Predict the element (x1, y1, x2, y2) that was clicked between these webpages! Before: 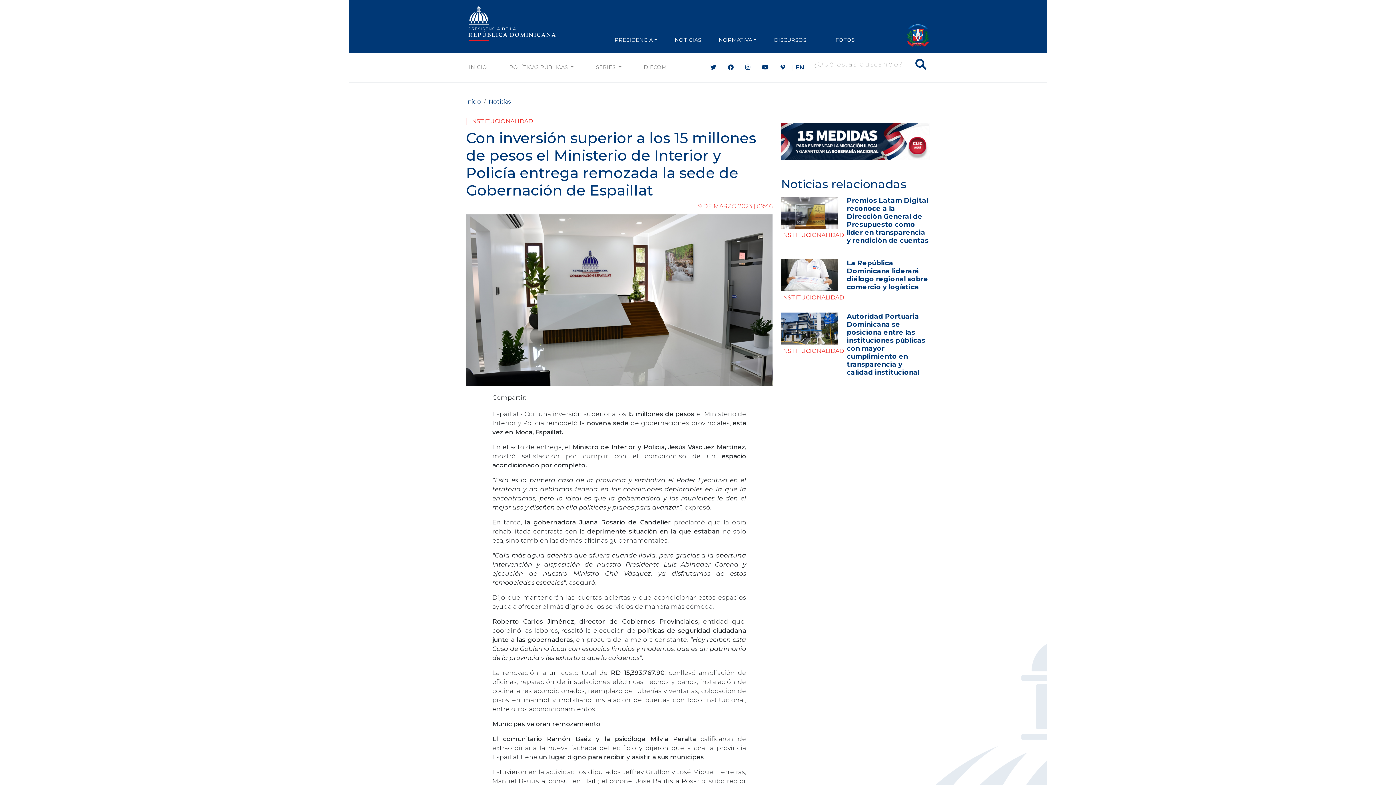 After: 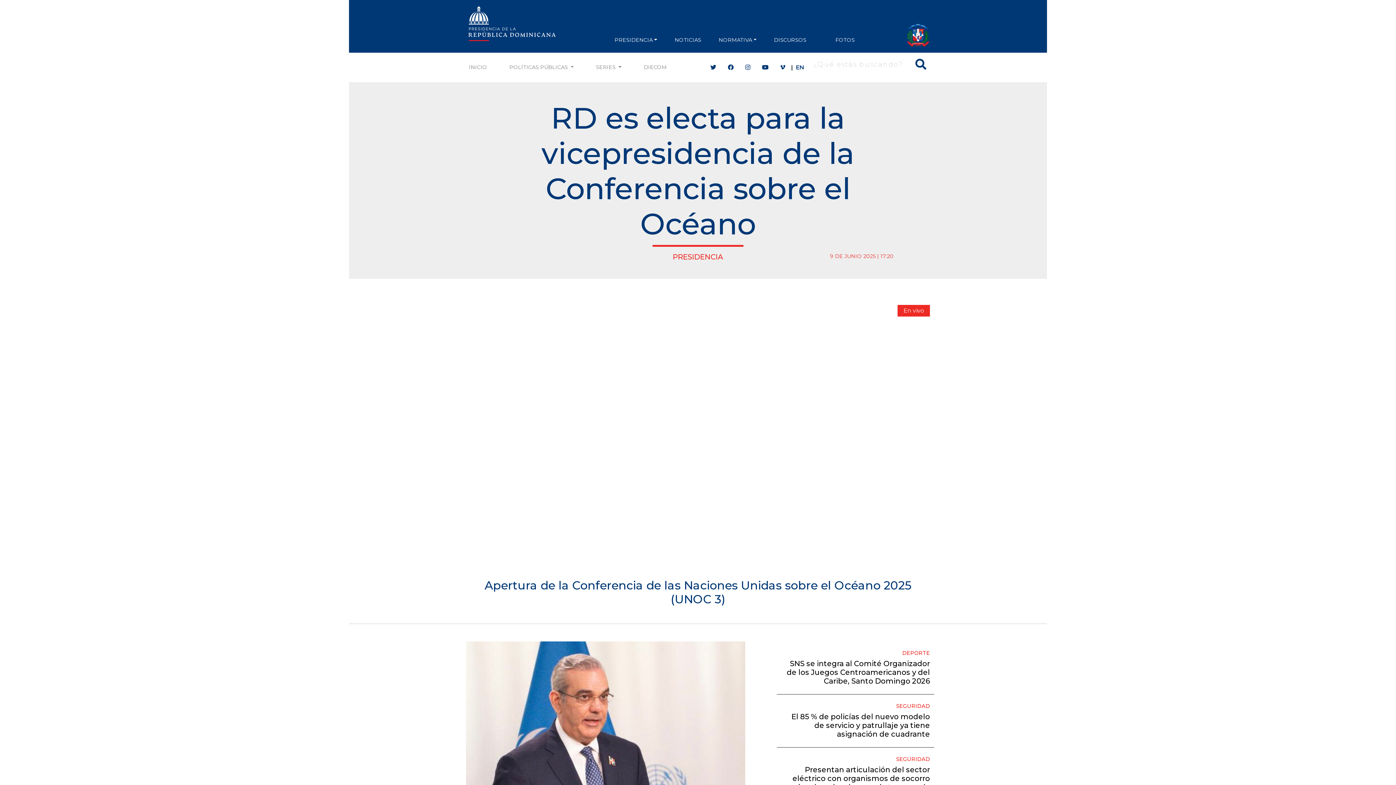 Action: label: Inicio bbox: (466, 98, 481, 104)